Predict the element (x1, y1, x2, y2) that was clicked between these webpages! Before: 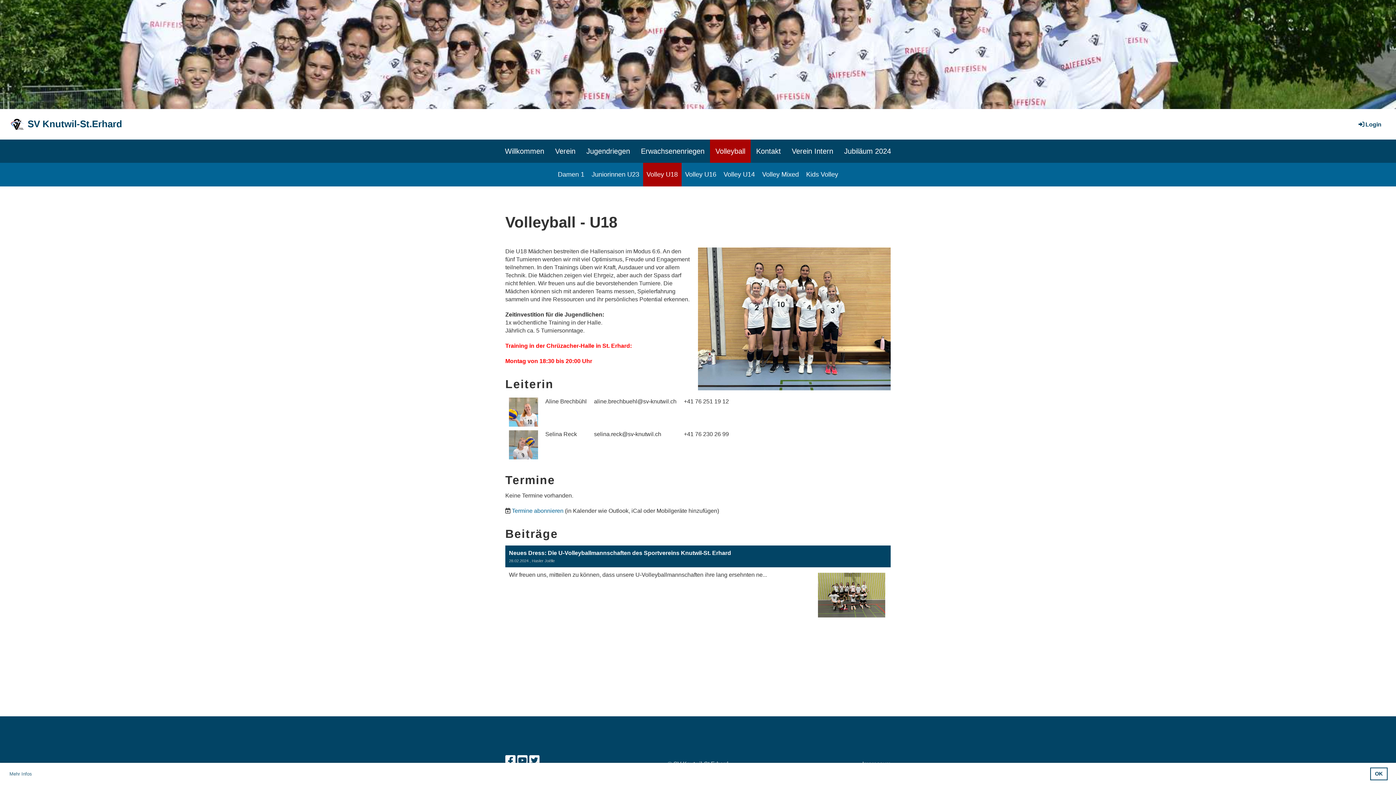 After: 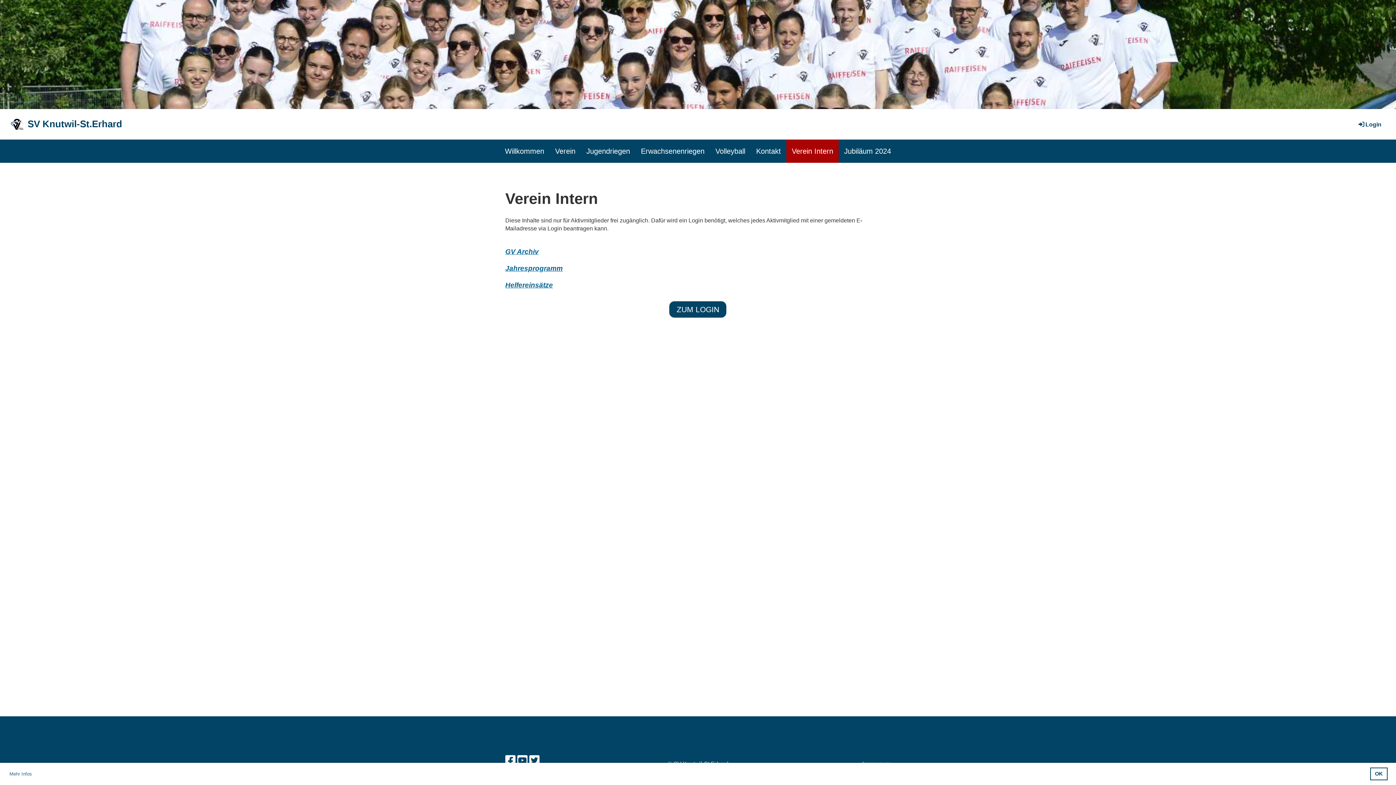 Action: label: Verein Intern bbox: (786, 139, 838, 162)